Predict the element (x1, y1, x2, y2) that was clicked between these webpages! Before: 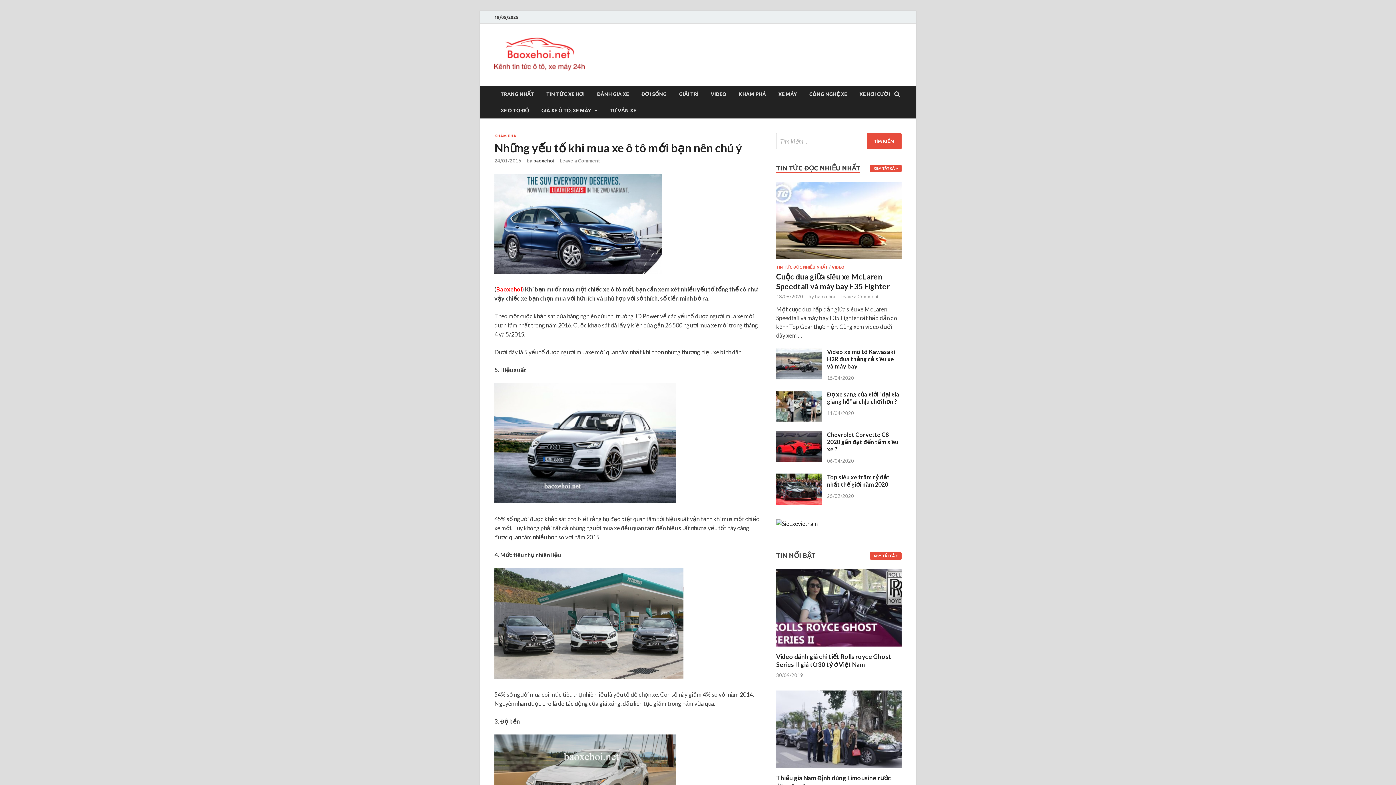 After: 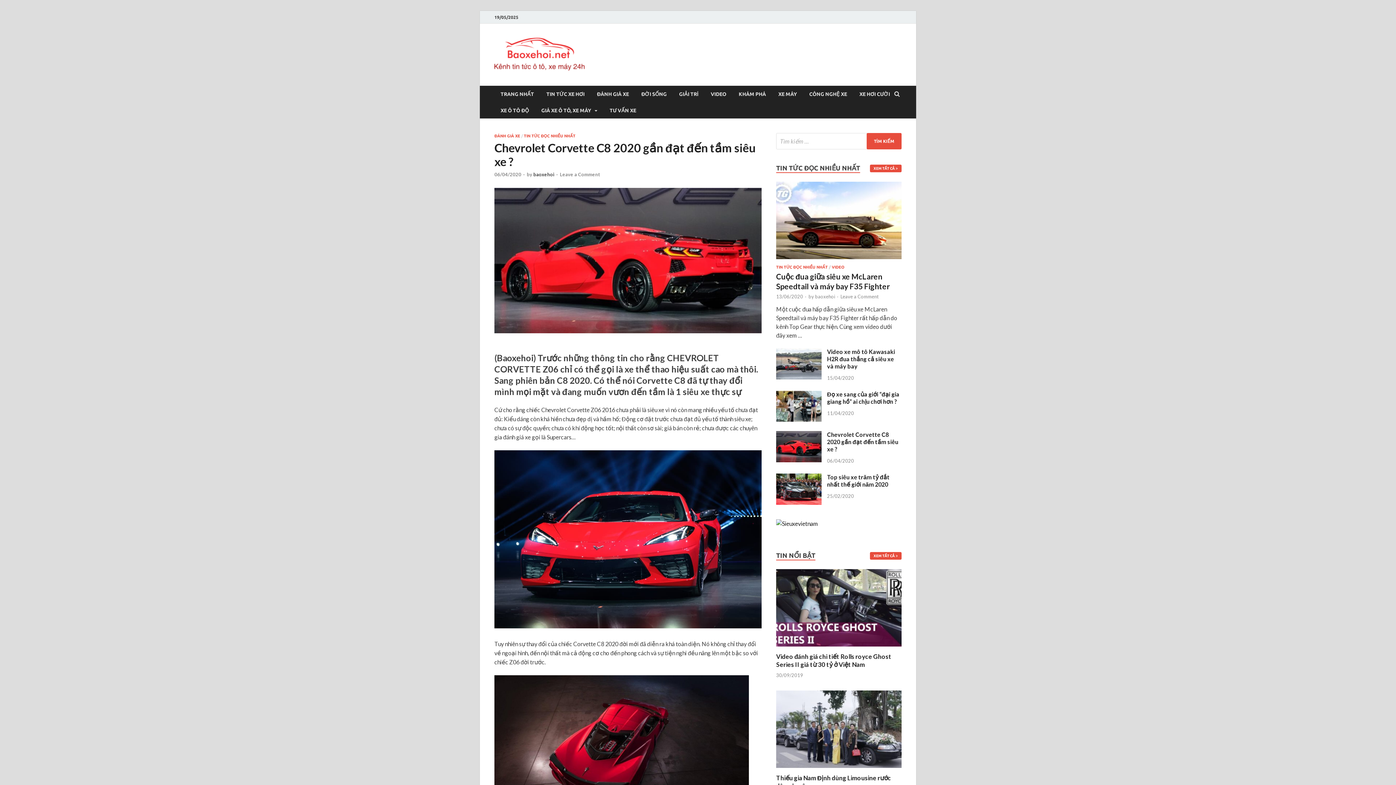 Action: bbox: (776, 432, 821, 438)